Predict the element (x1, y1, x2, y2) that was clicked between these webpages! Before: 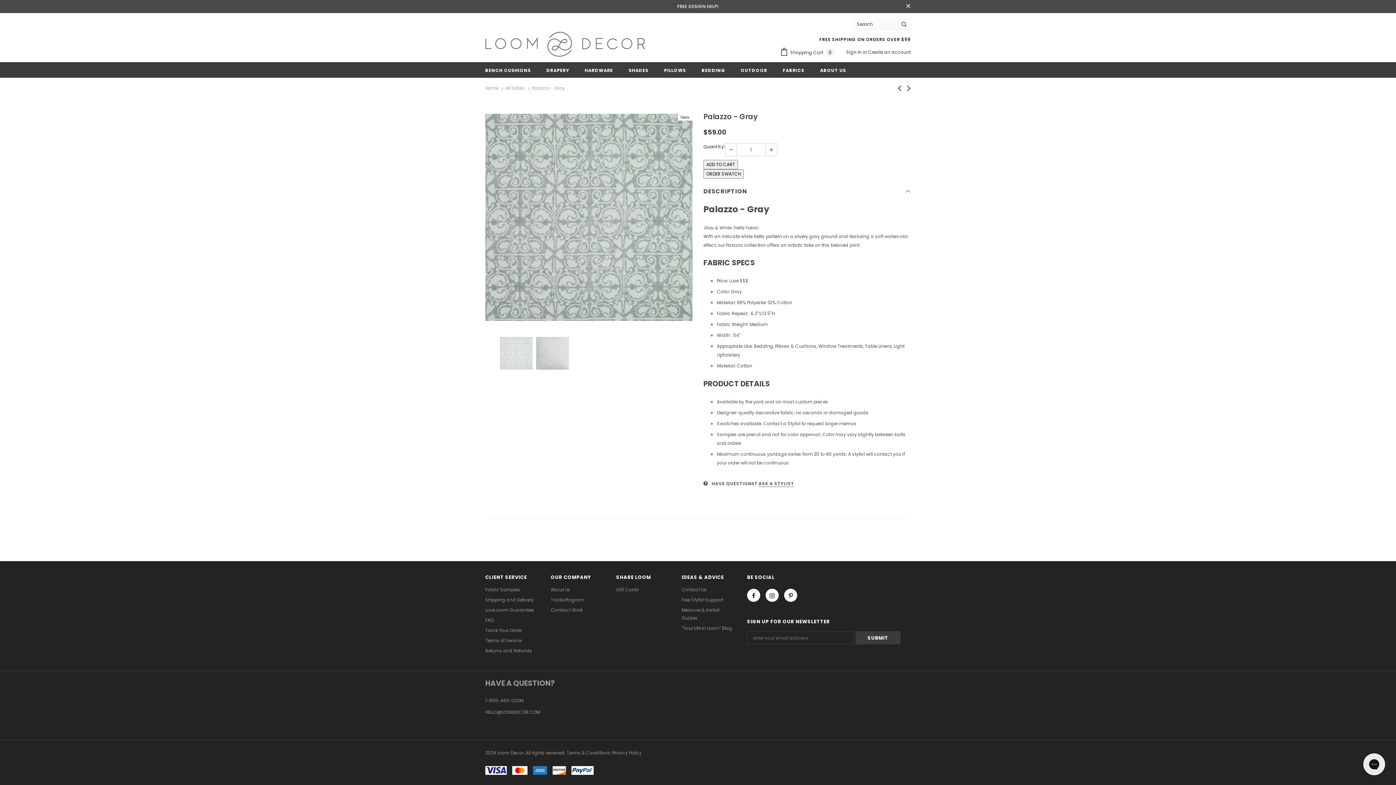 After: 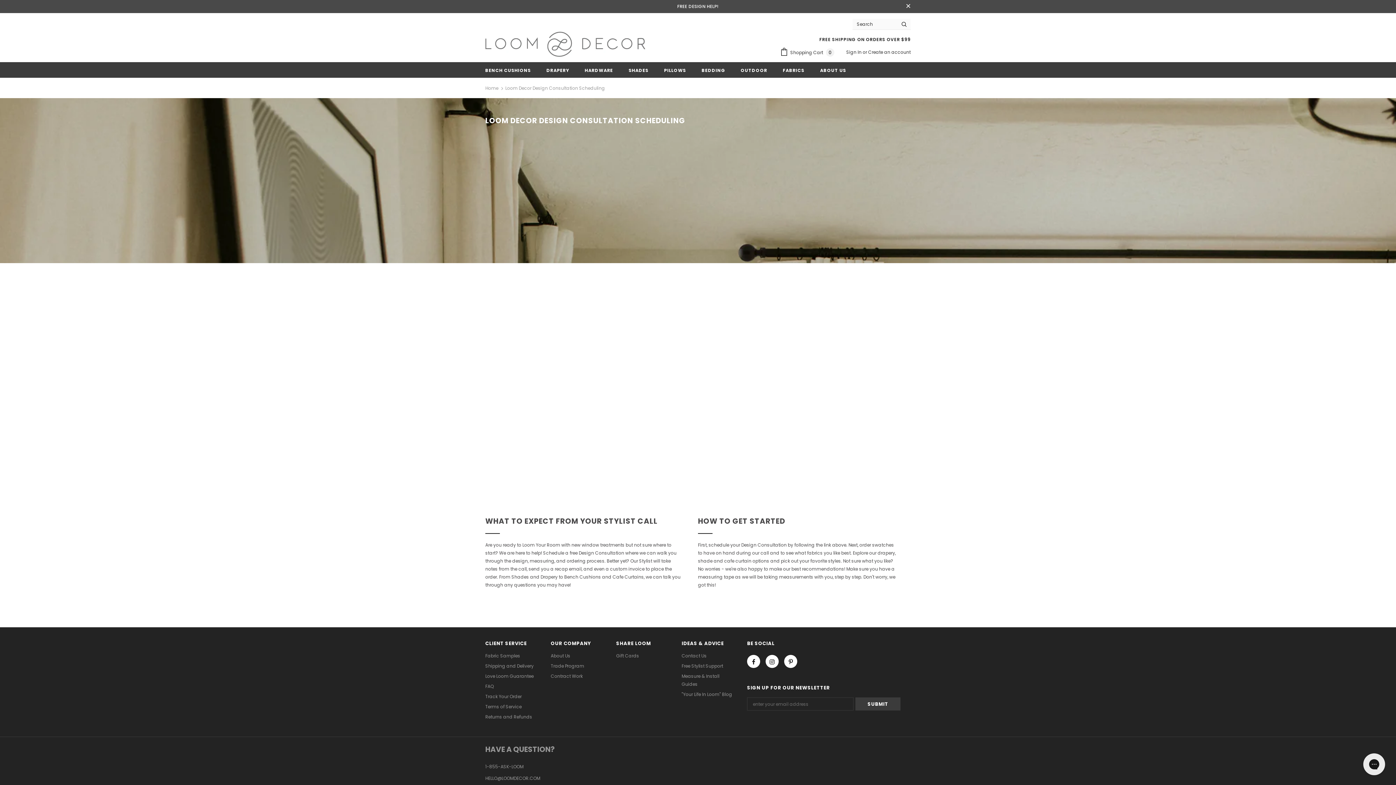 Action: label: FREE DESIGN HELP! bbox: (677, 3, 718, 9)